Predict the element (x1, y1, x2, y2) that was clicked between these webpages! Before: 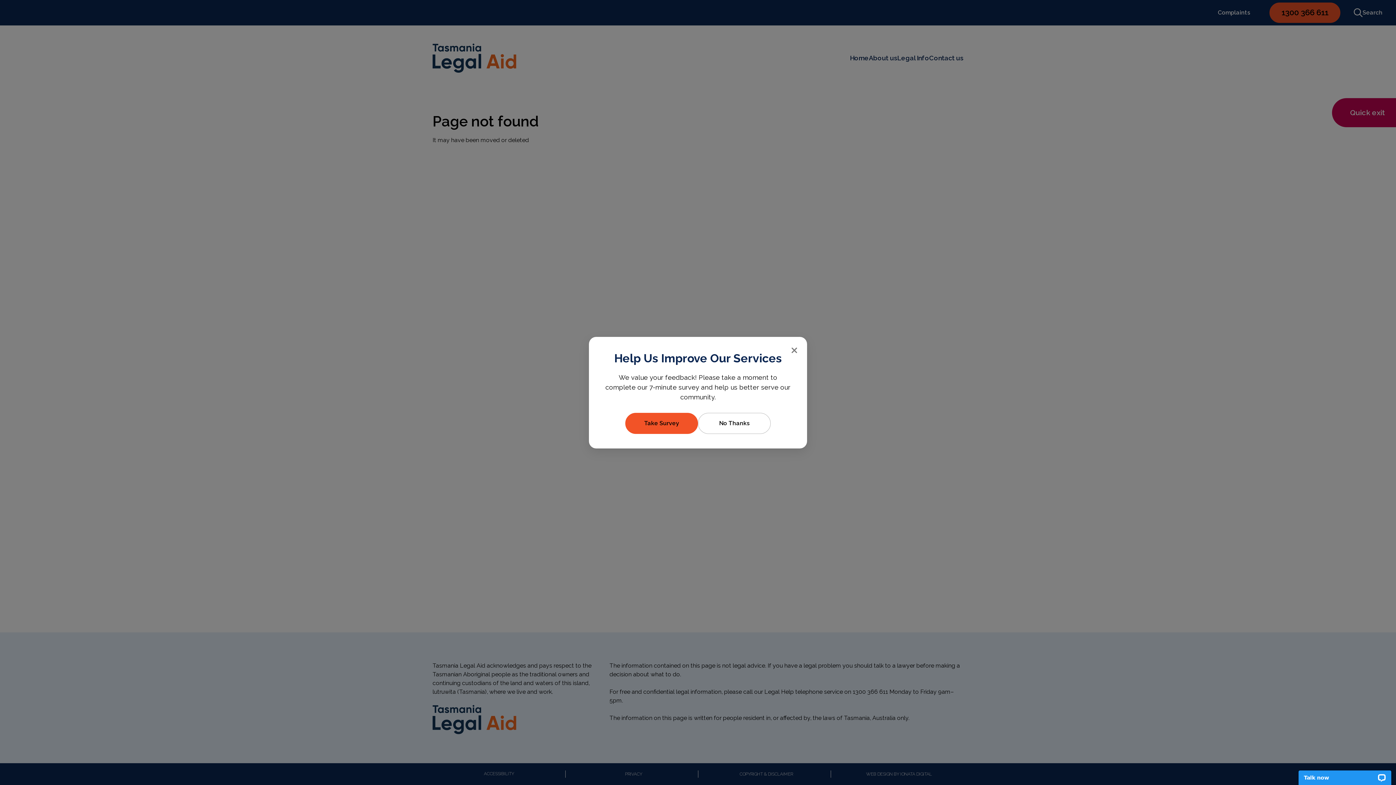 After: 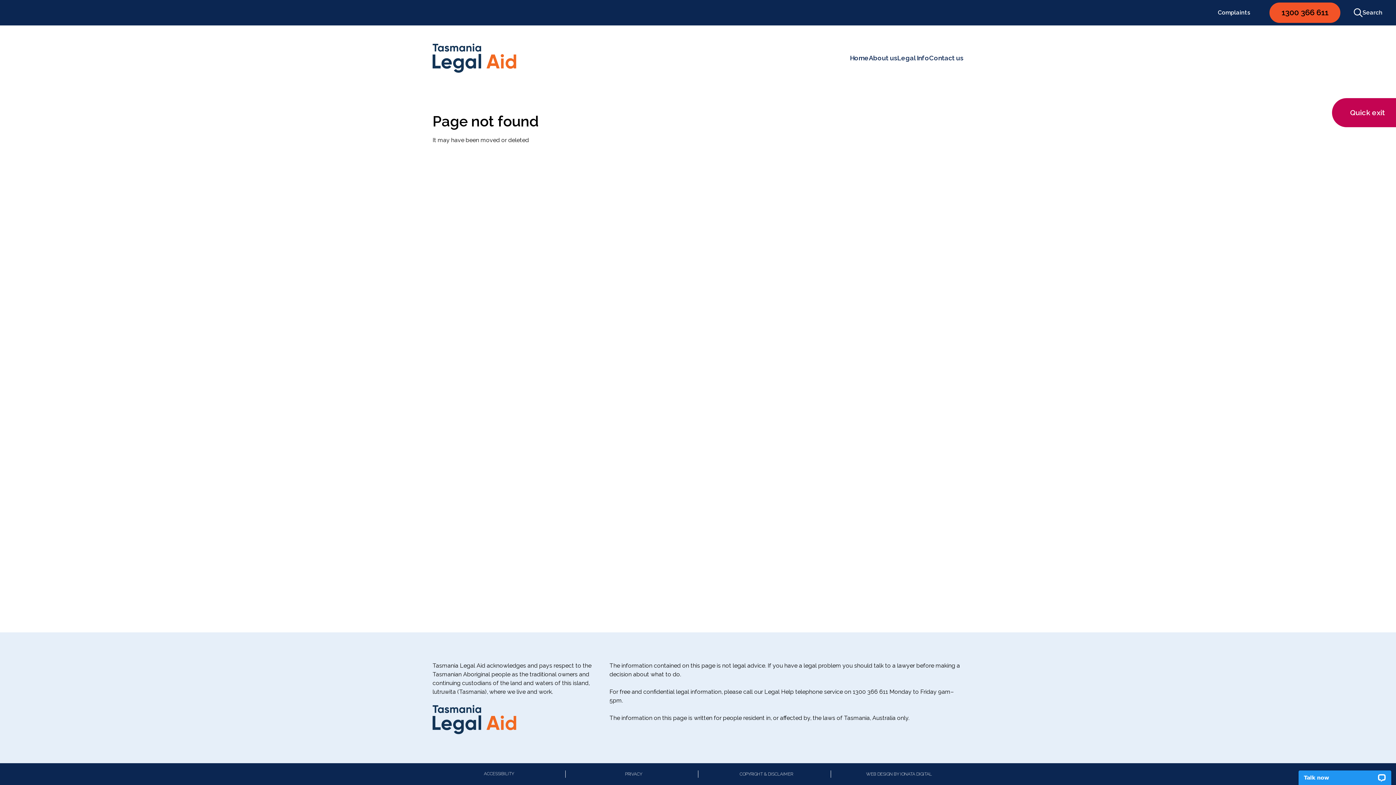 Action: bbox: (789, 344, 800, 355) label: Close popup